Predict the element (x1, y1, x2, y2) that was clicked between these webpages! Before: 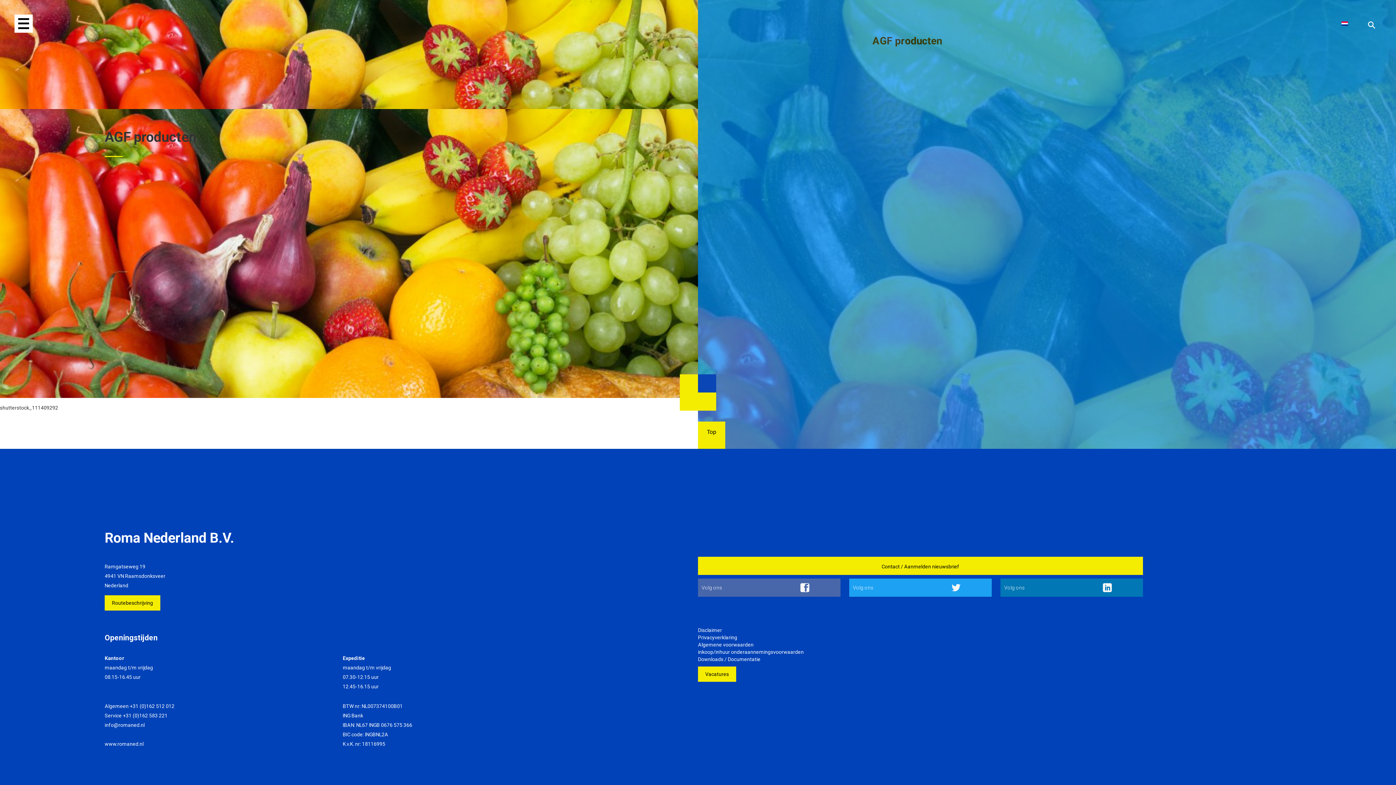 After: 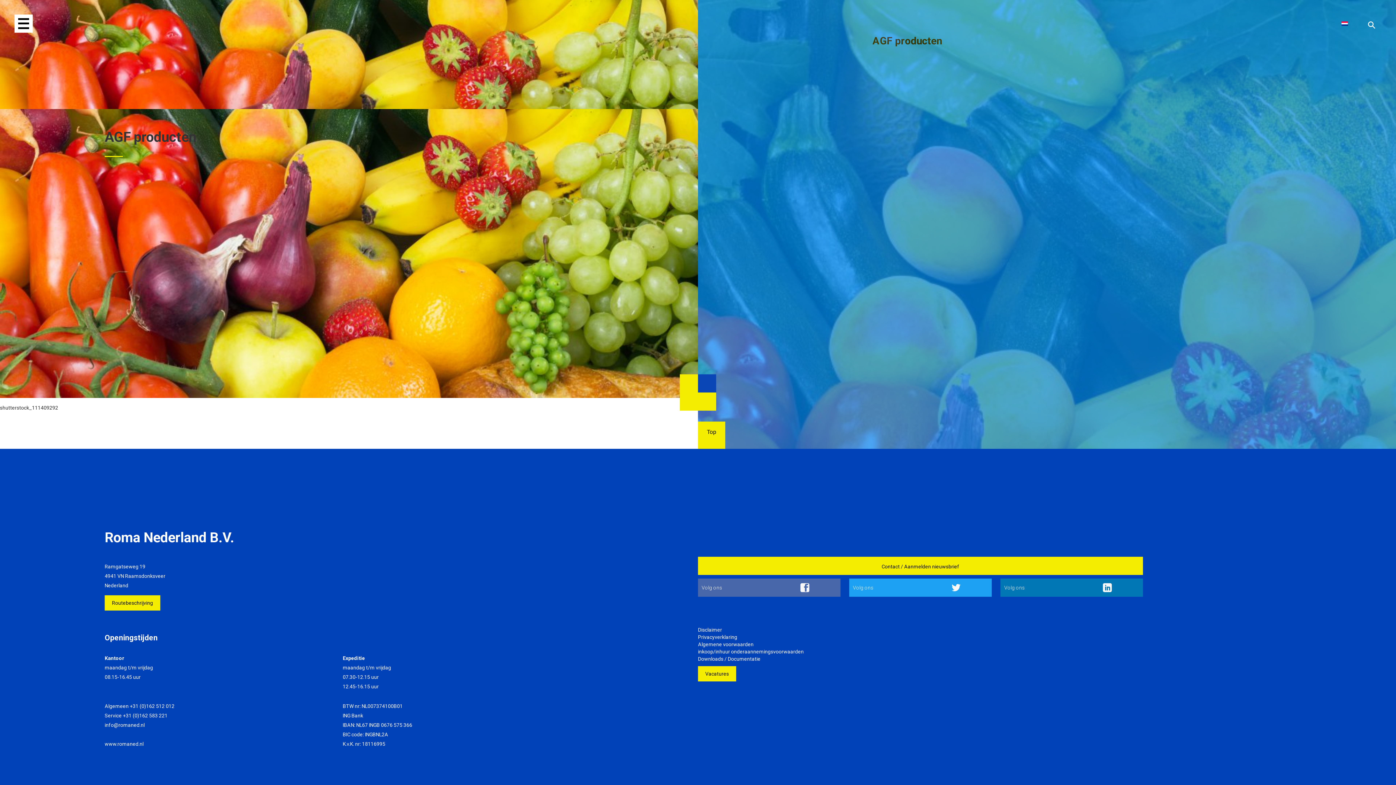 Action: bbox: (1341, 21, 1348, 25)